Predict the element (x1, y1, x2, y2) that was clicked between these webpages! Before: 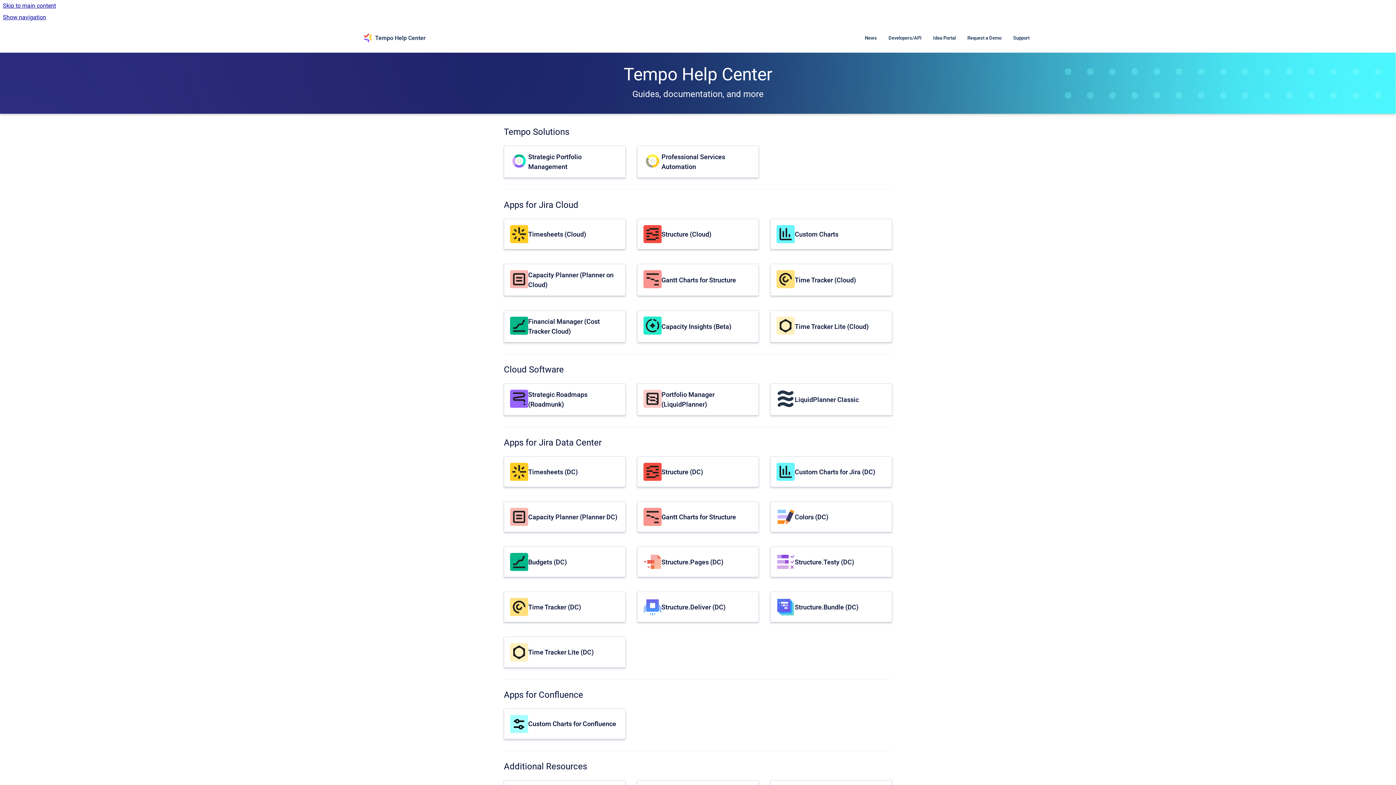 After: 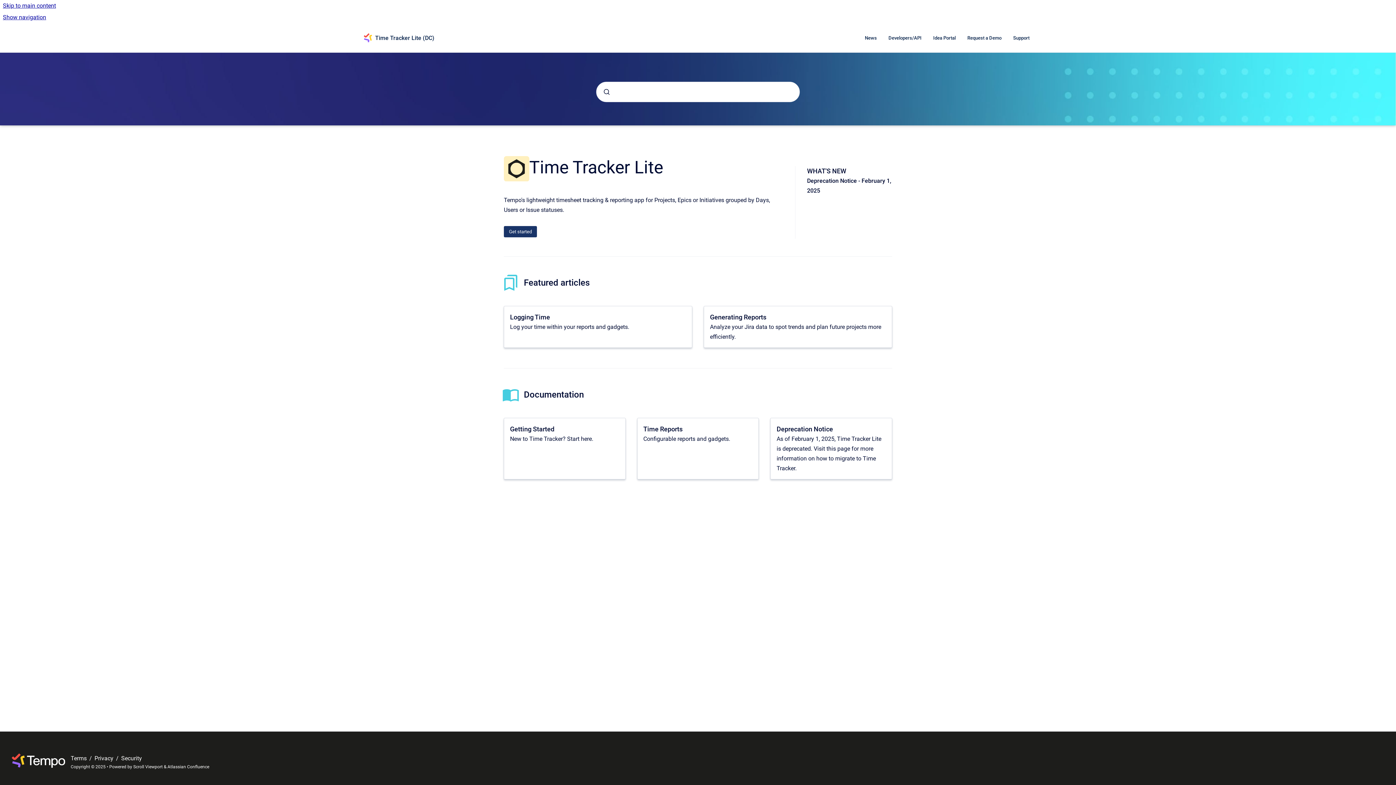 Action: bbox: (528, 648, 593, 656) label: Time Tracker Lite (DC)